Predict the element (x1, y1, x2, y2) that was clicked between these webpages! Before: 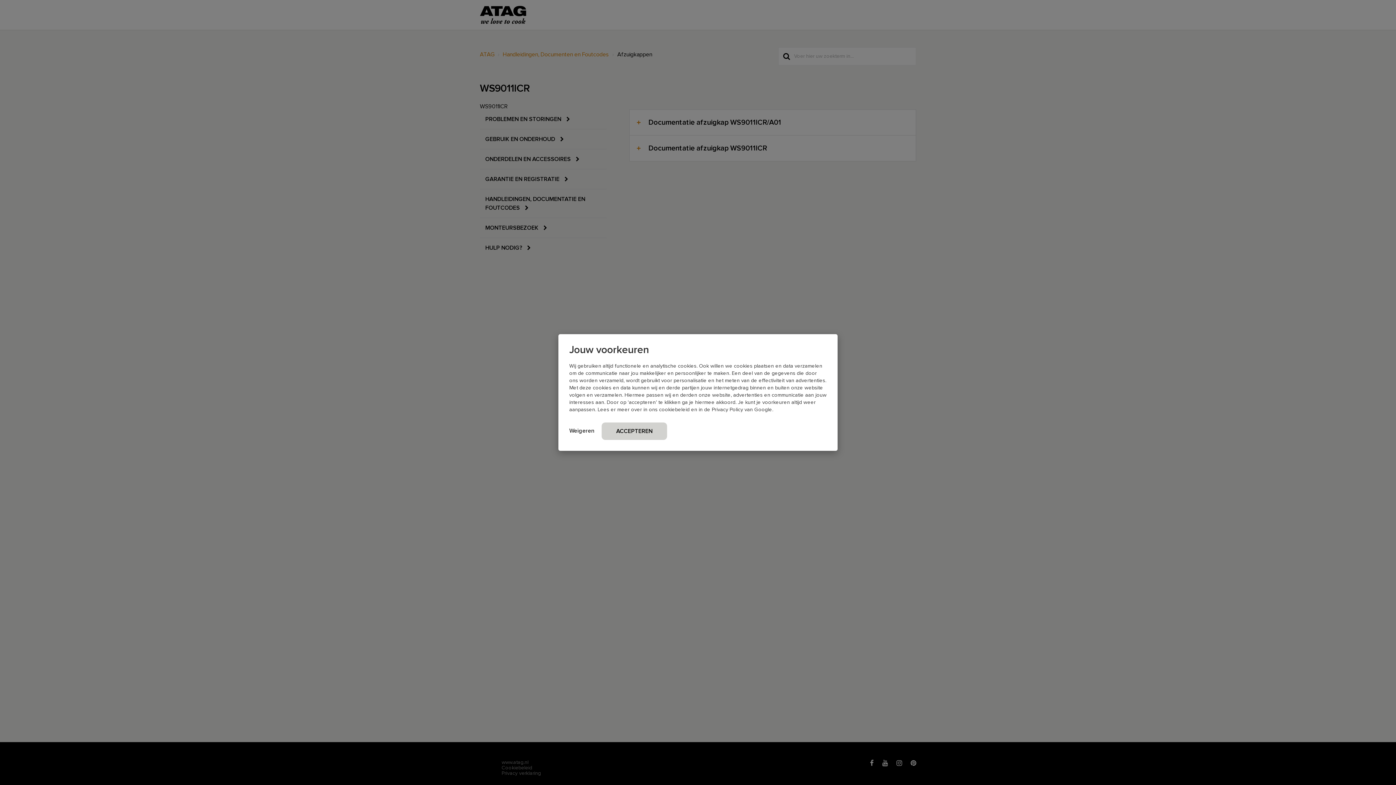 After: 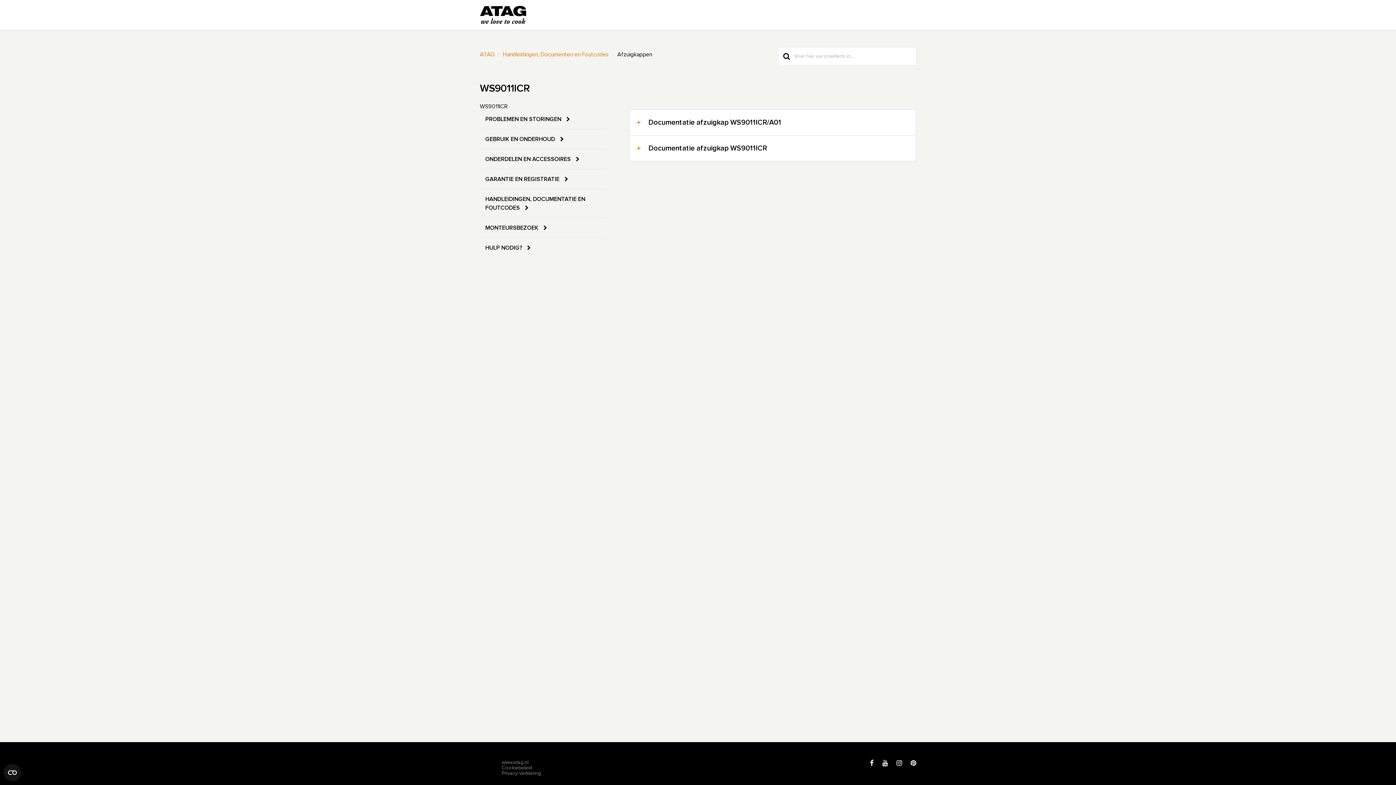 Action: label: Weigeren bbox: (569, 424, 594, 438)